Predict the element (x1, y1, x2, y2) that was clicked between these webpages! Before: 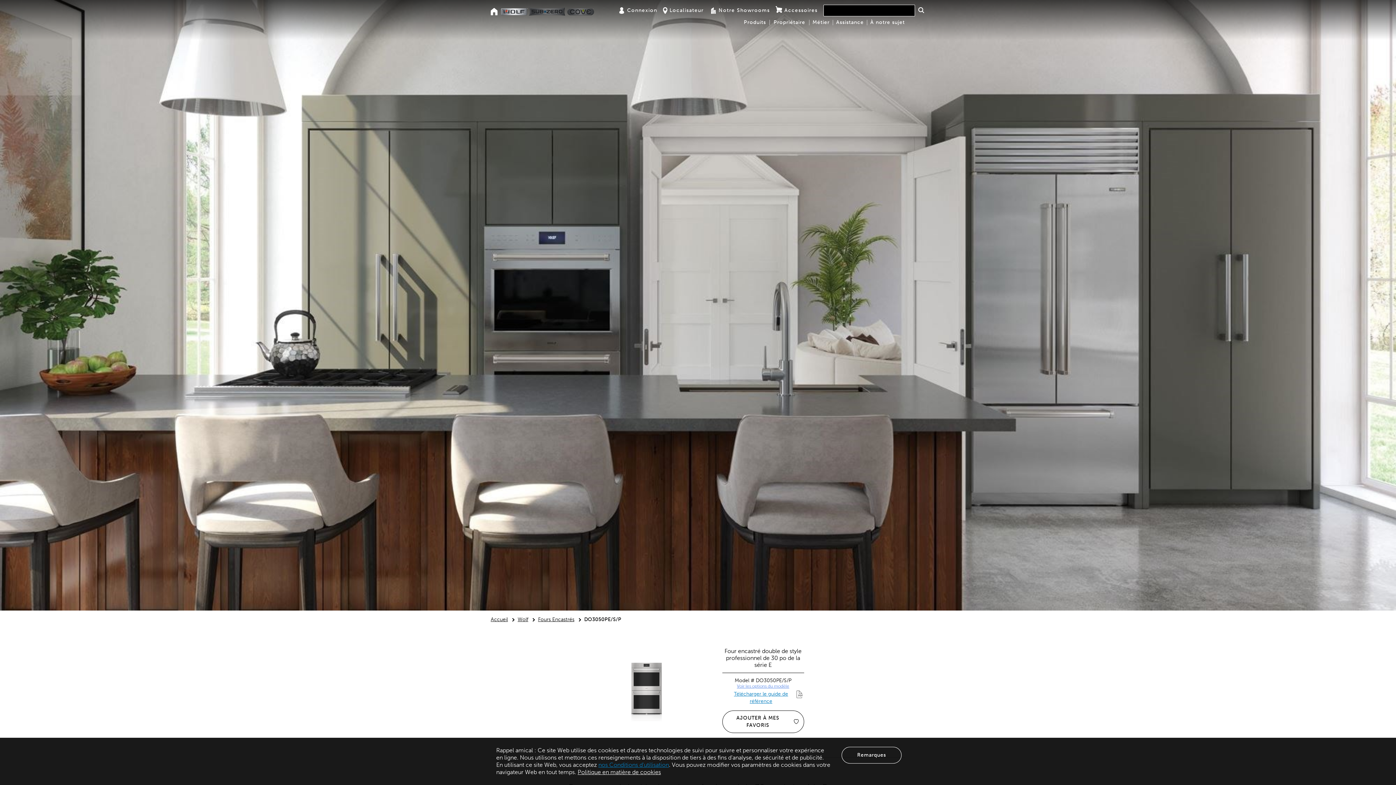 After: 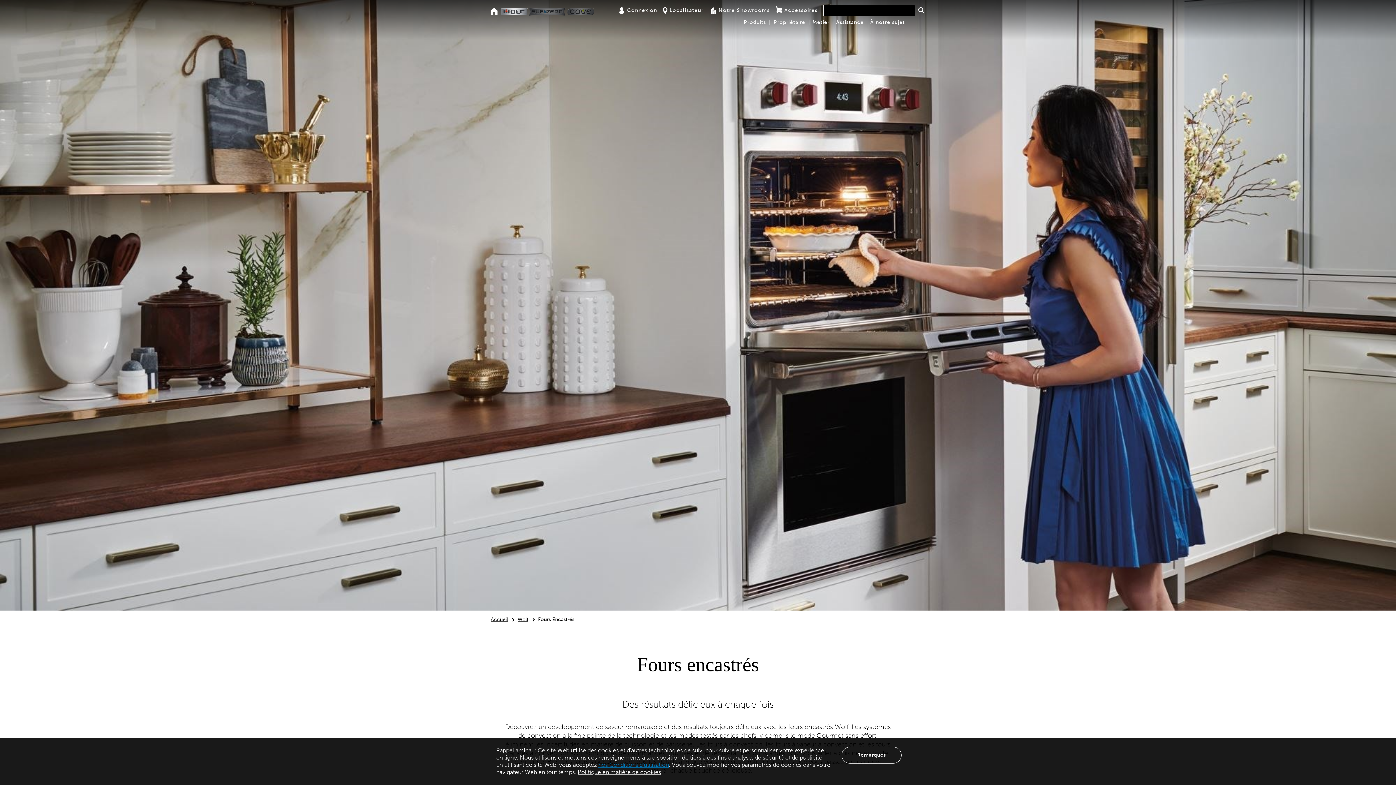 Action: label: Fours Encastrés bbox: (538, 616, 574, 622)